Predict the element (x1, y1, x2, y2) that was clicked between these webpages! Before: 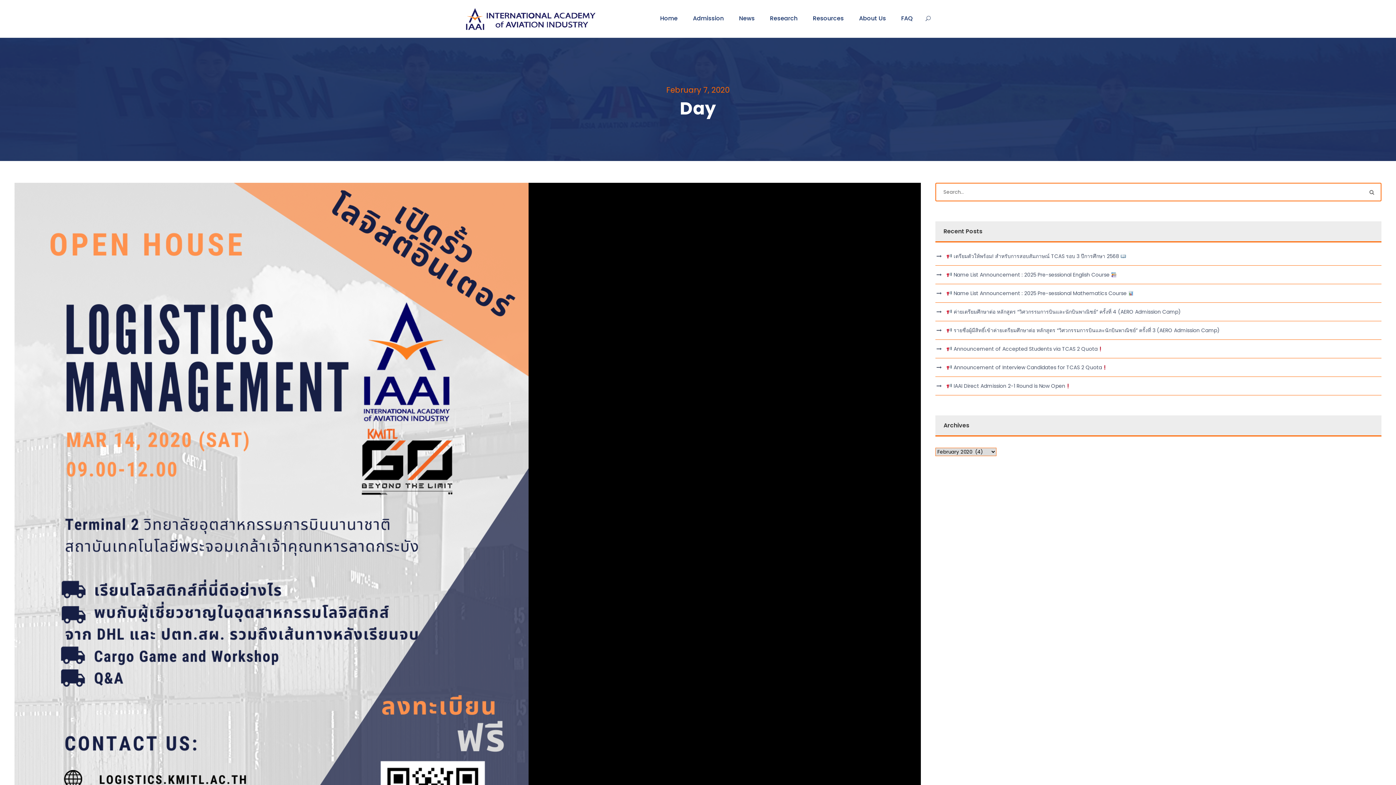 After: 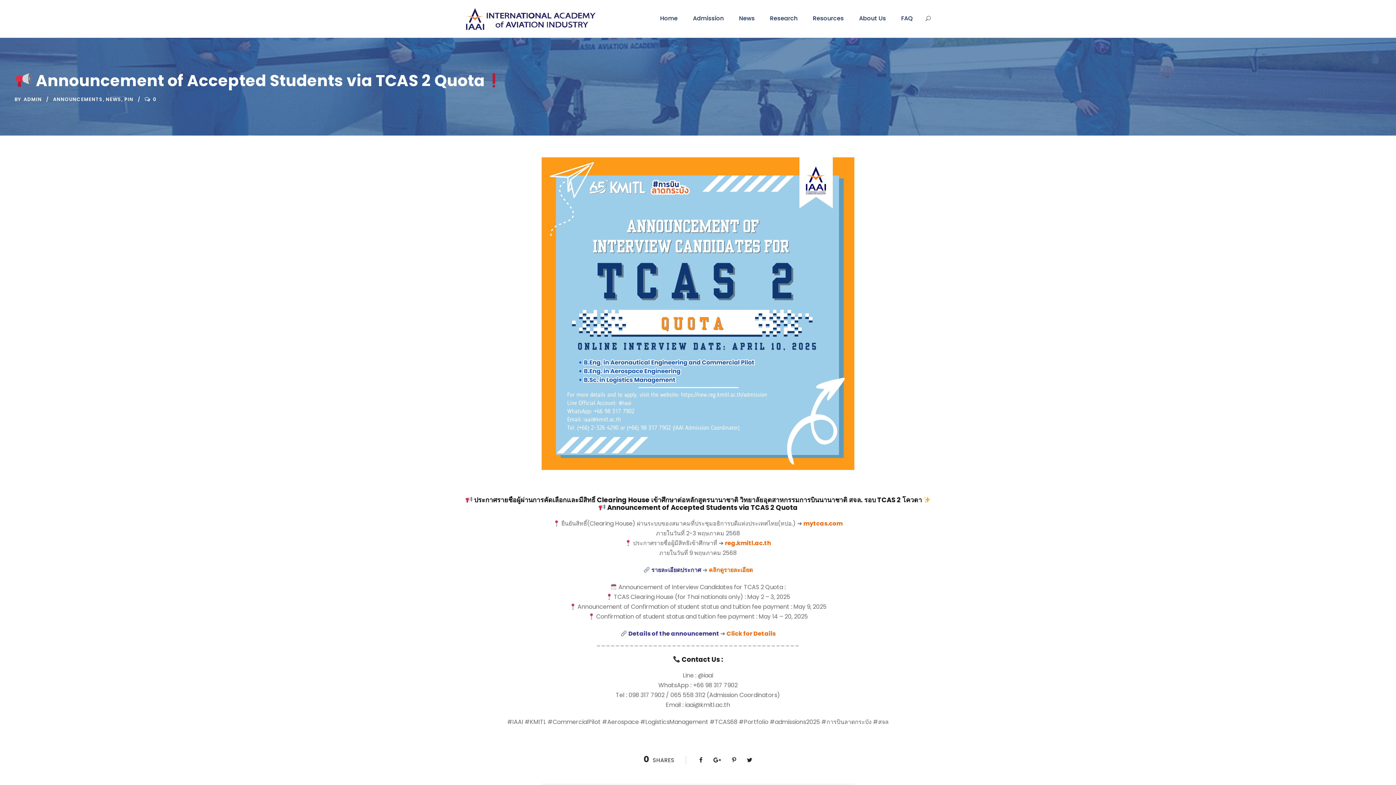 Action: bbox: (946, 345, 1103, 352) label:  Announcement of Accepted Students via TCAS 2 Quota